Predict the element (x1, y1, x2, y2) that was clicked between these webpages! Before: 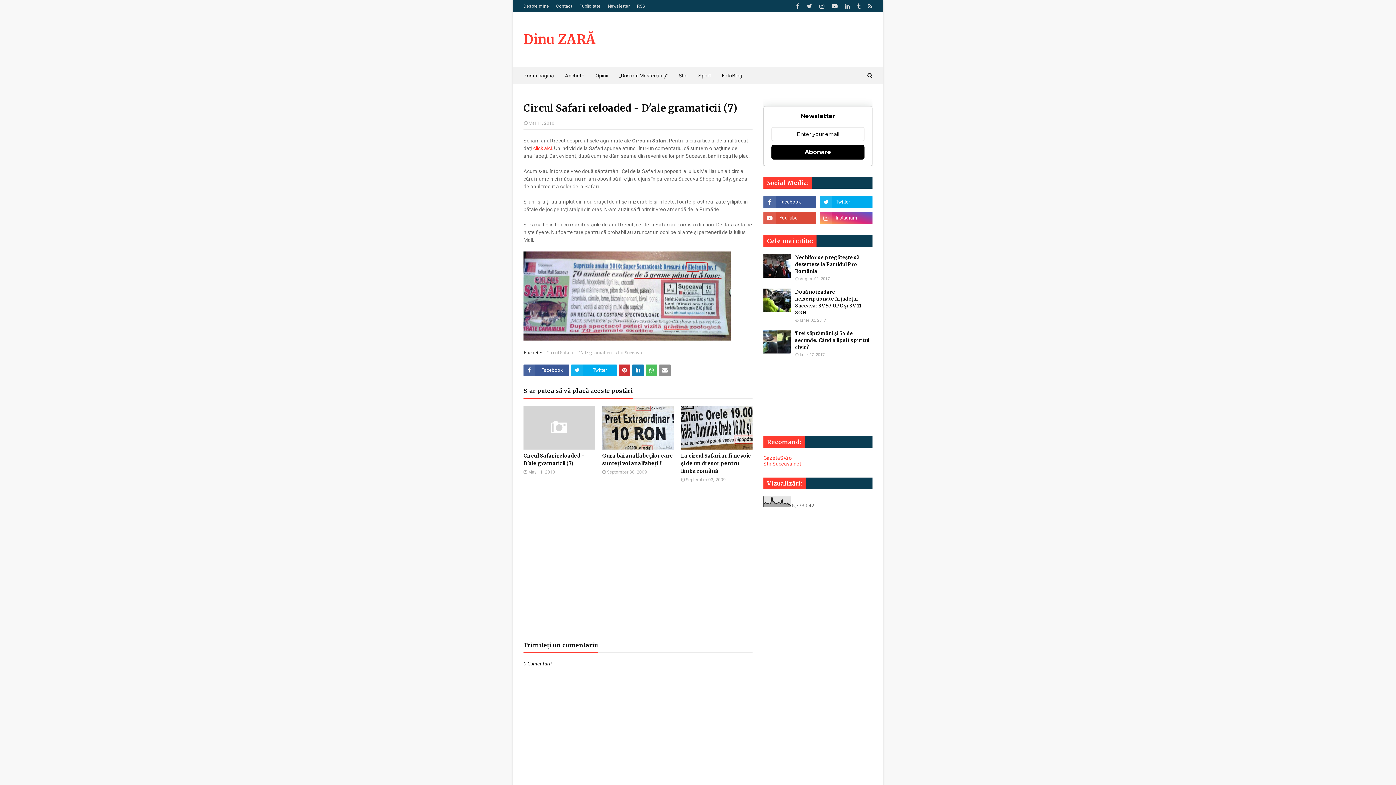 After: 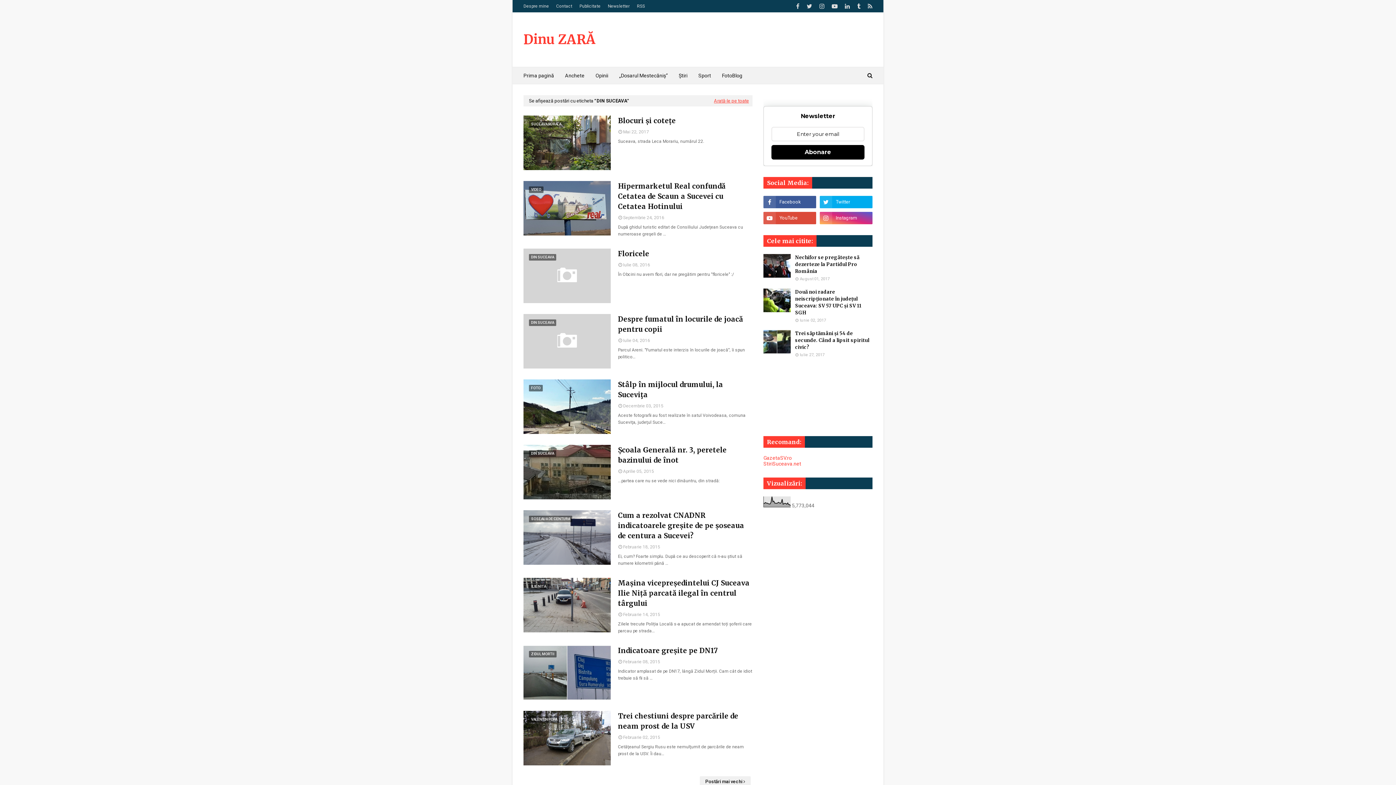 Action: bbox: (616, 350, 642, 355) label: din Suceava